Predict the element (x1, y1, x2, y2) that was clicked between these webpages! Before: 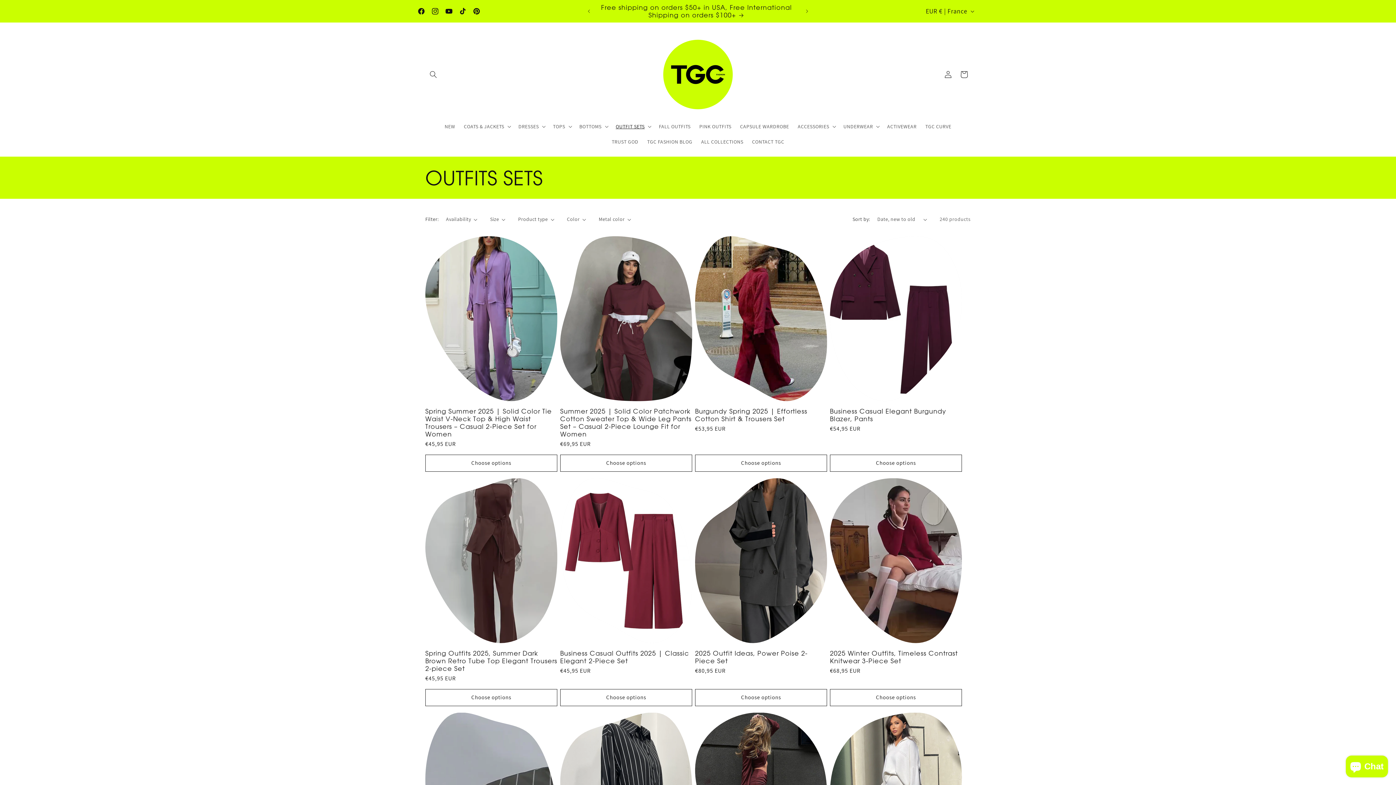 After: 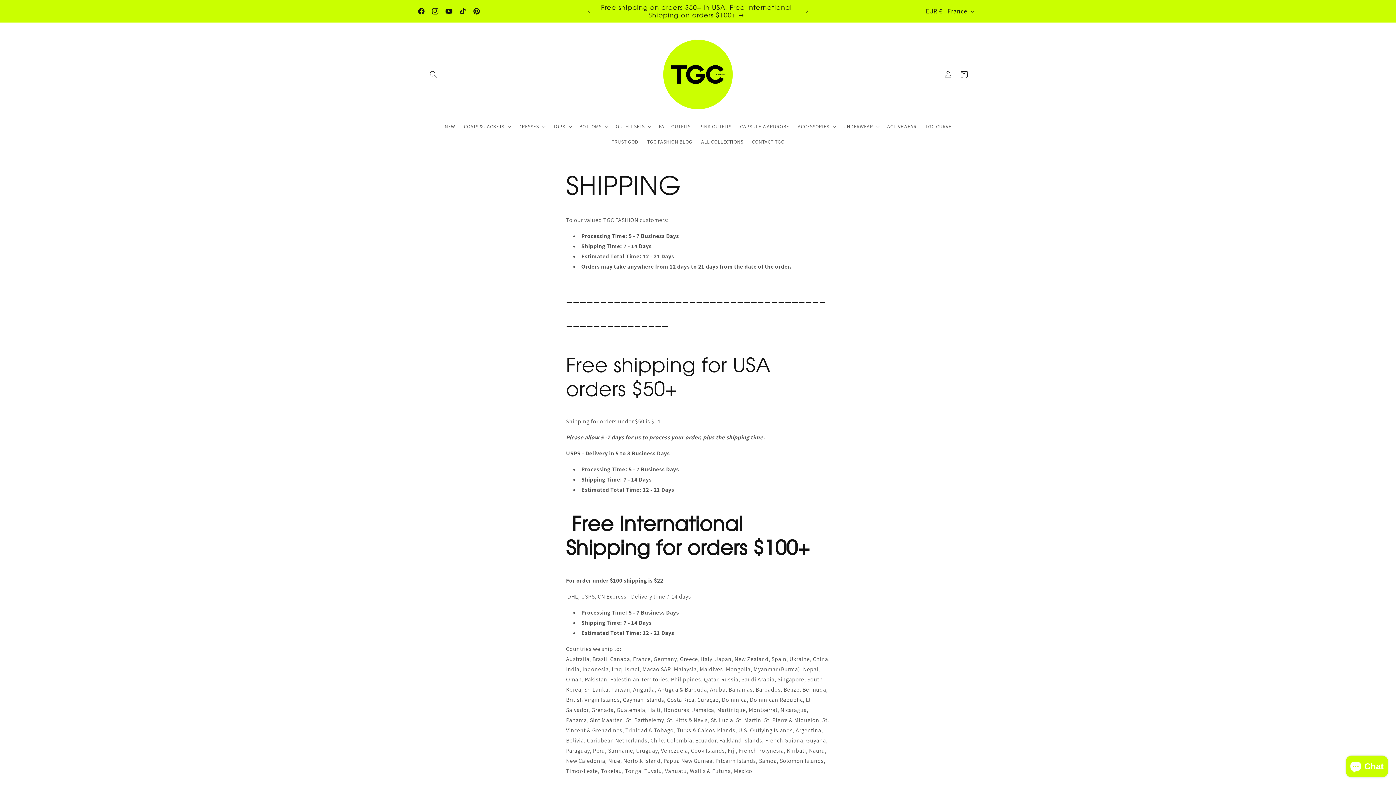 Action: label: Free shipping on orders $50+ in USA, Free International Shipping on orders $100+ bbox: (594, 0, 799, 22)